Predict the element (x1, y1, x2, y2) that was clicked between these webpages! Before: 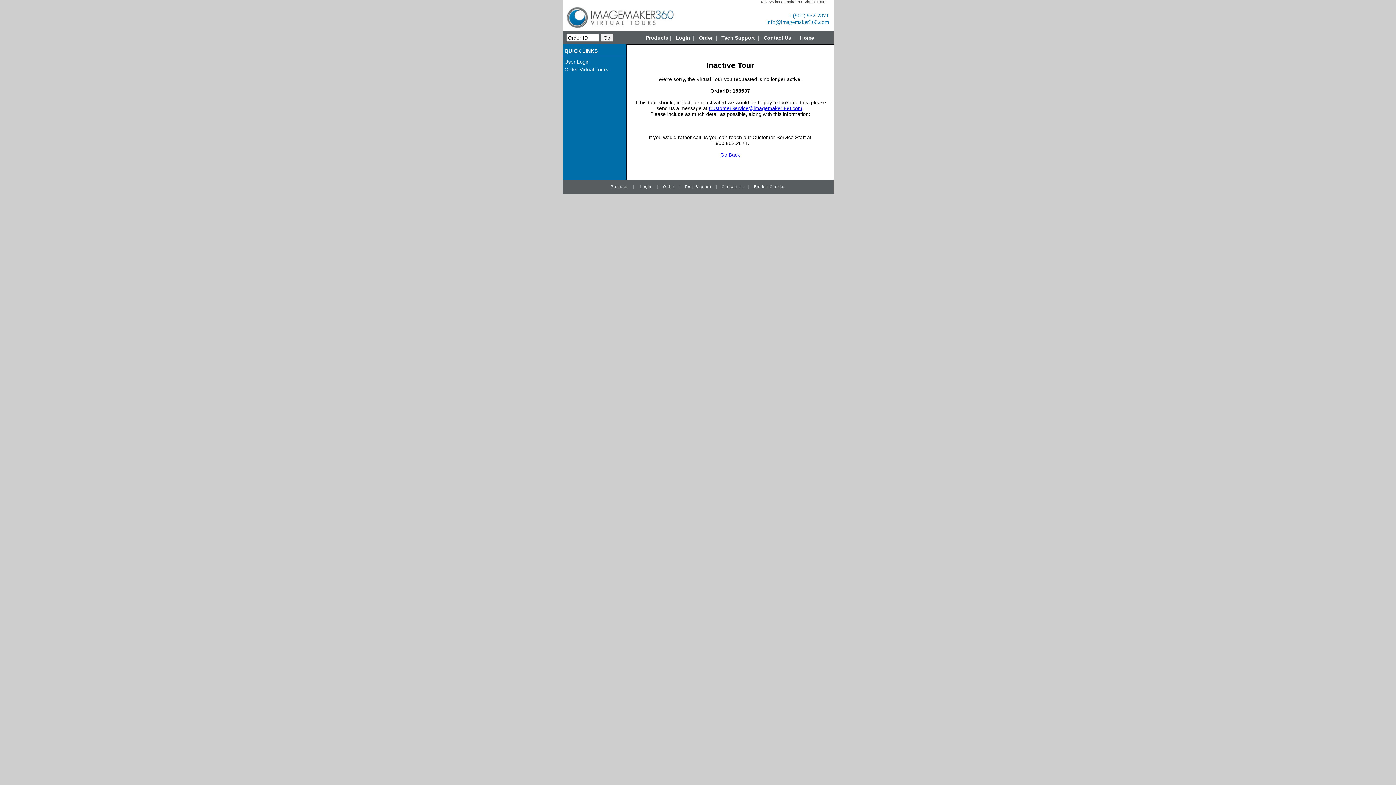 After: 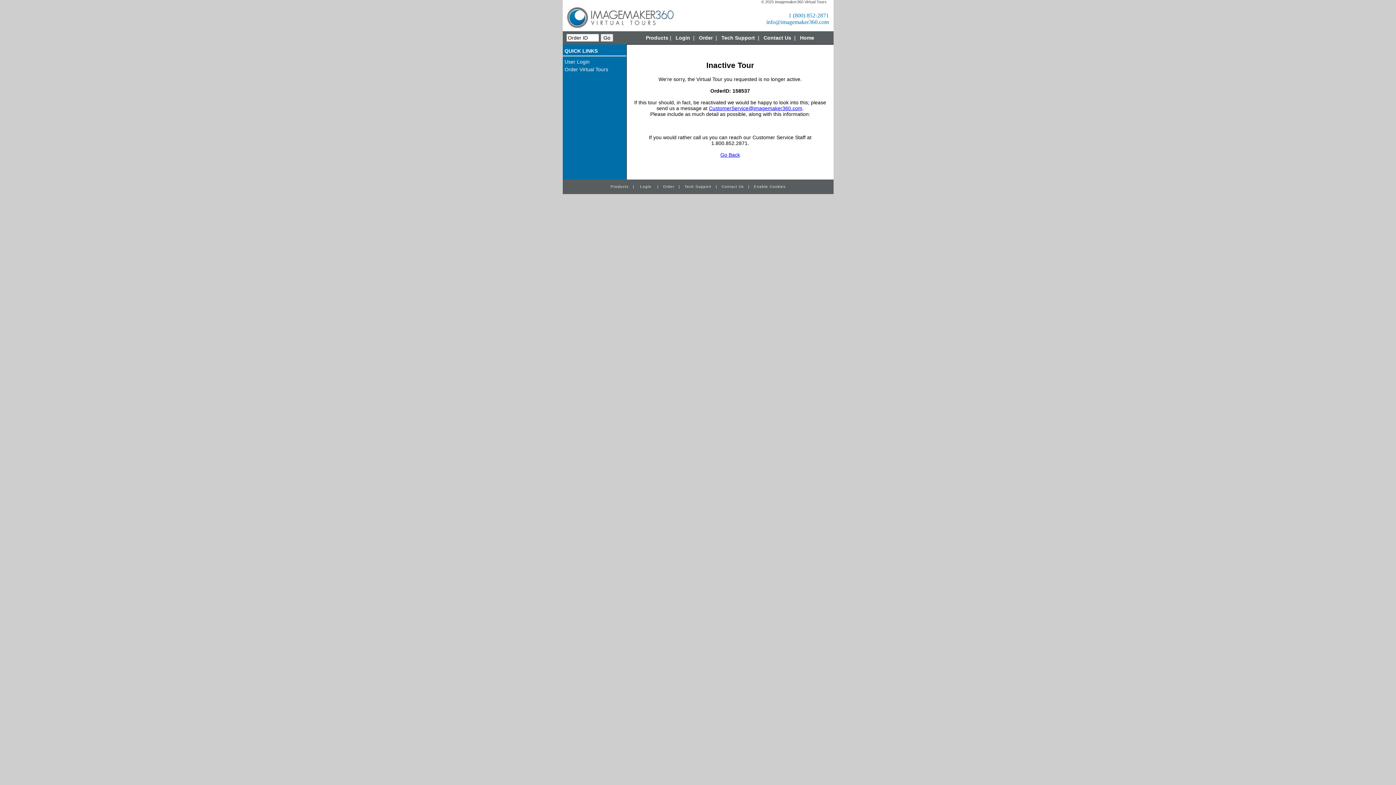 Action: bbox: (709, 105, 802, 111) label: CustomerService@imagemaker360.com